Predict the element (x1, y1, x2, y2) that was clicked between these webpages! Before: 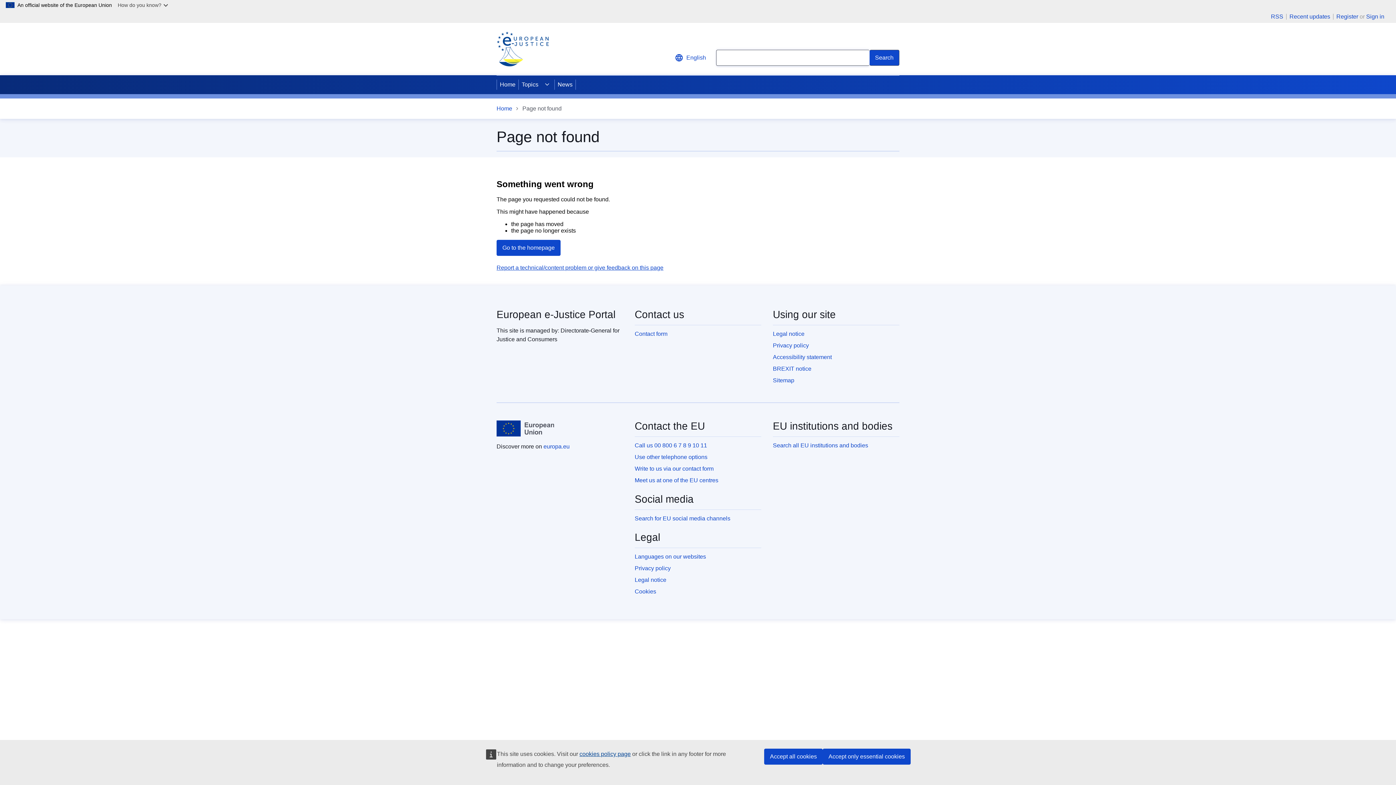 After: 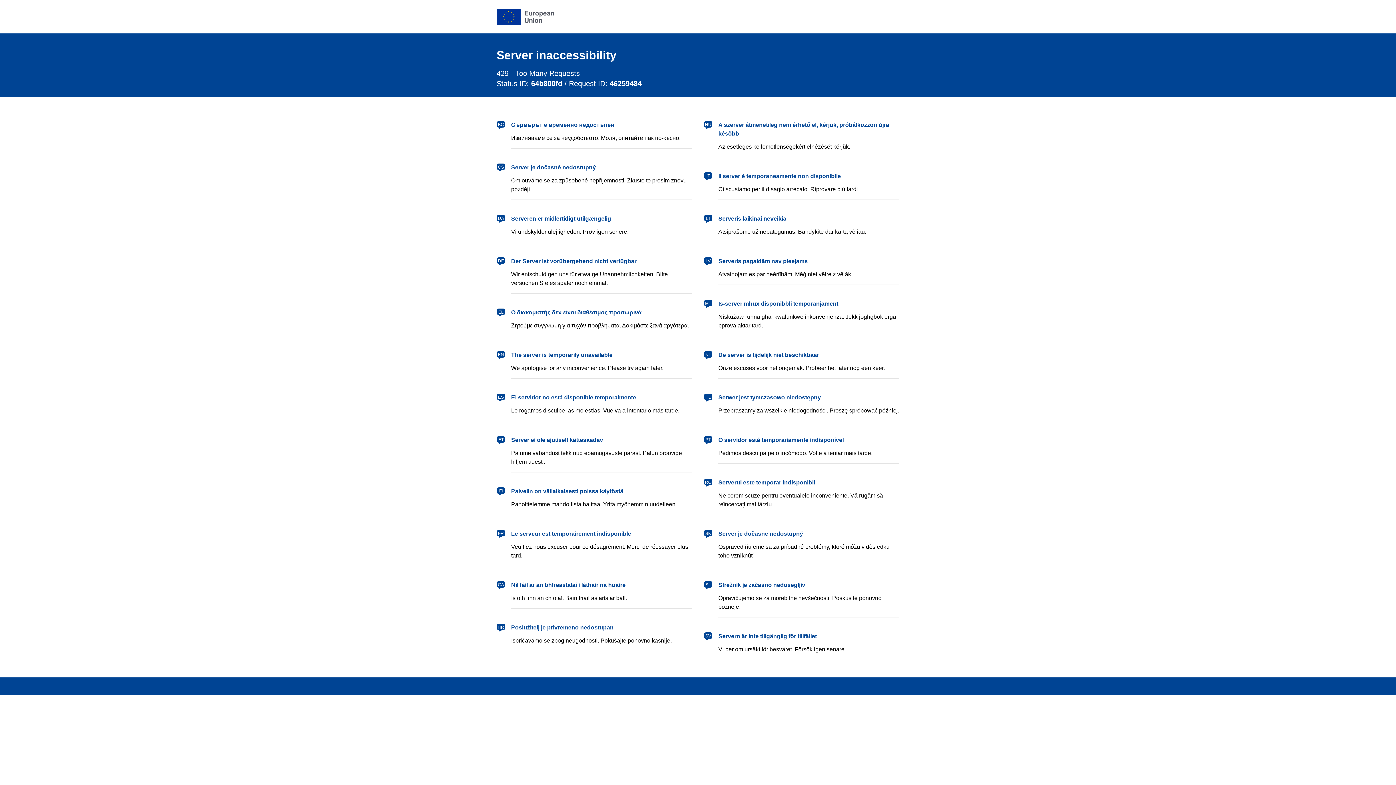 Action: bbox: (869, 49, 899, 65) label: Search